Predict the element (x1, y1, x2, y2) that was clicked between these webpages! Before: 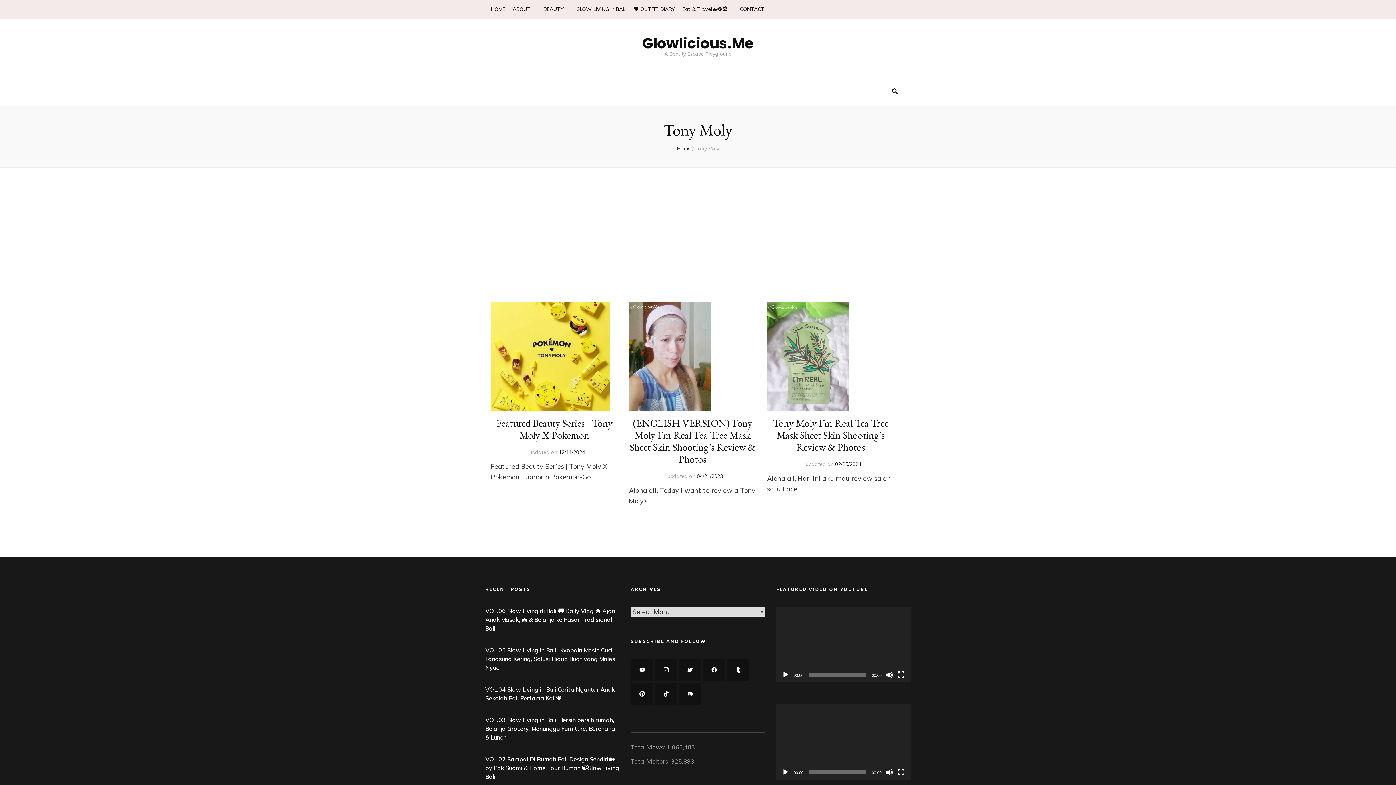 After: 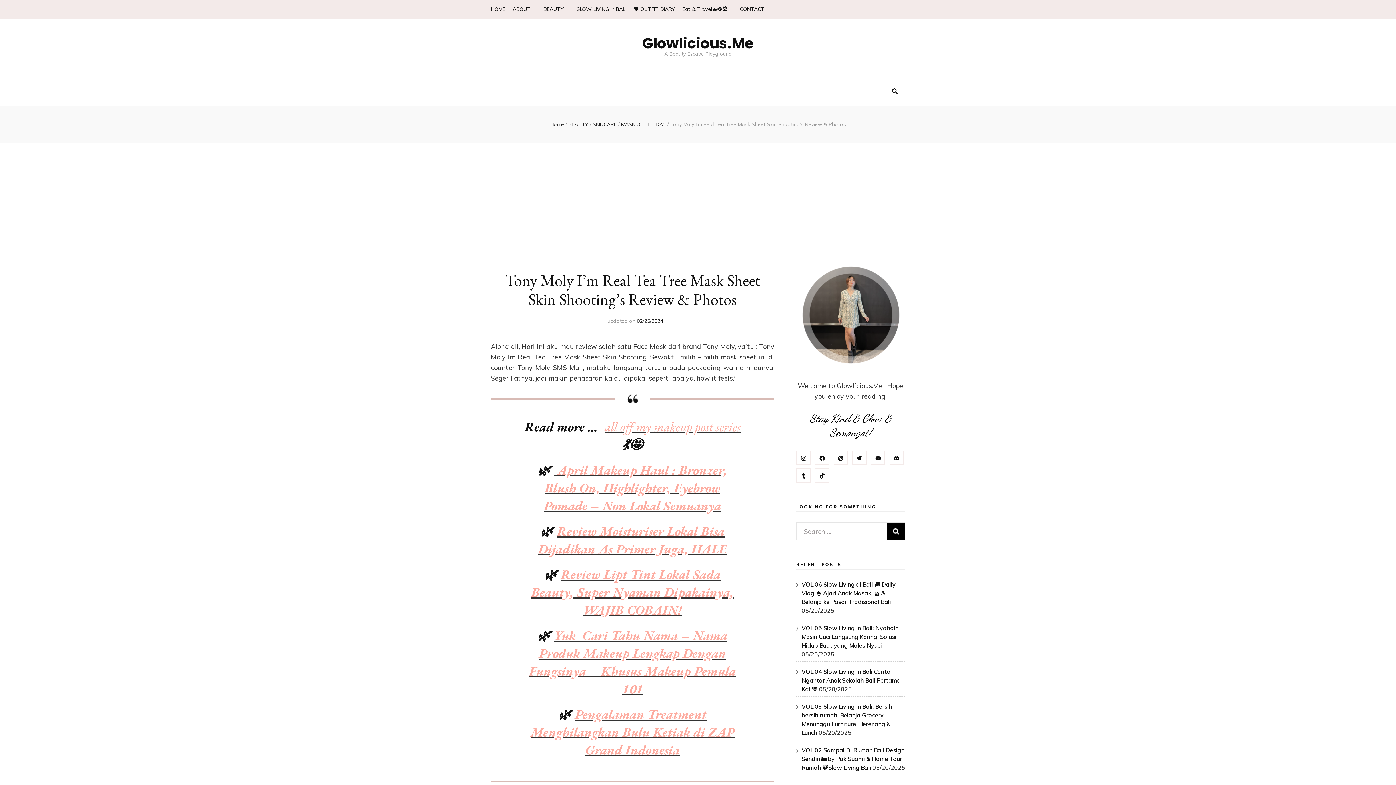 Action: bbox: (773, 416, 888, 453) label: Tony Moly I’m Real Tea Tree Mask Sheet Skin Shooting’s Review & Photos